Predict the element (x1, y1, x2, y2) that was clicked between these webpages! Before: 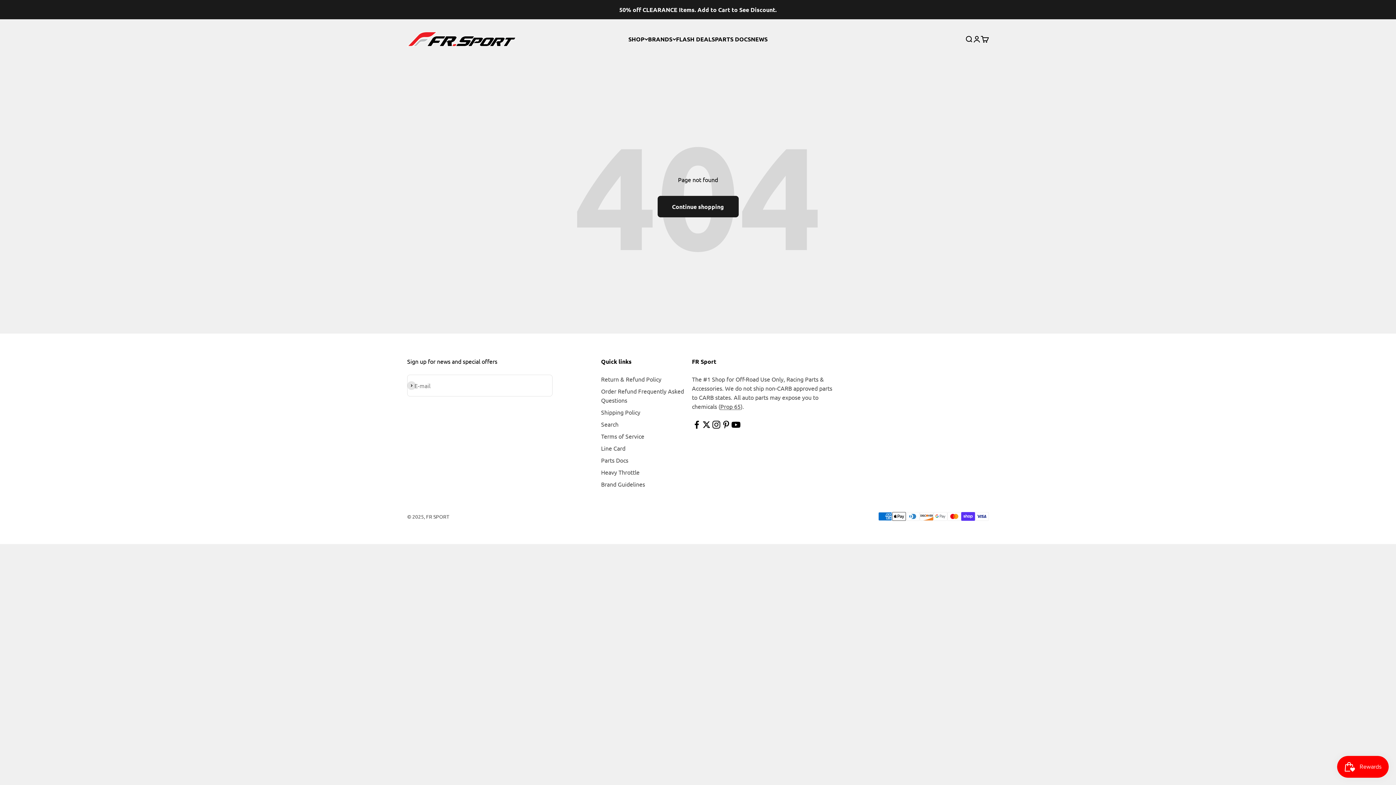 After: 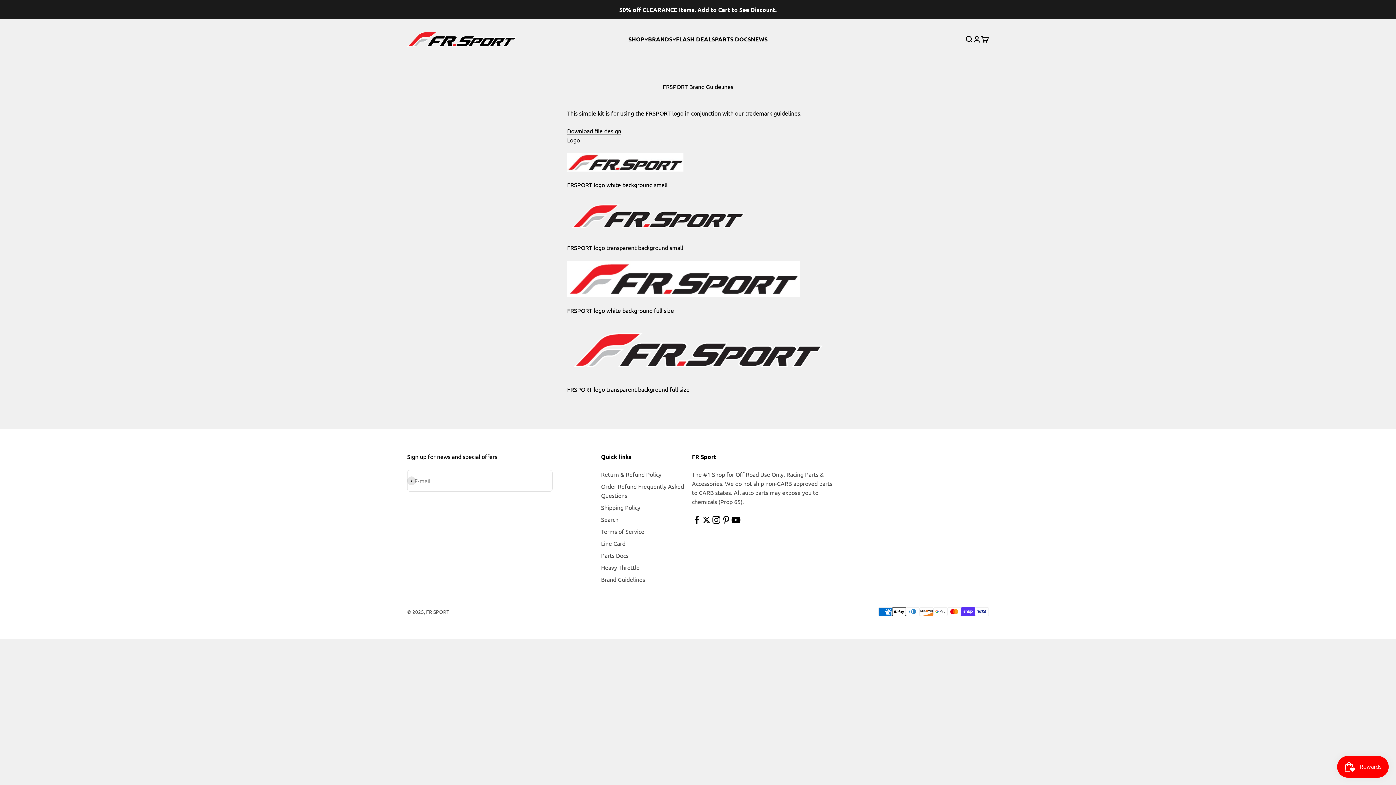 Action: bbox: (601, 480, 645, 489) label: Brand Guidelines